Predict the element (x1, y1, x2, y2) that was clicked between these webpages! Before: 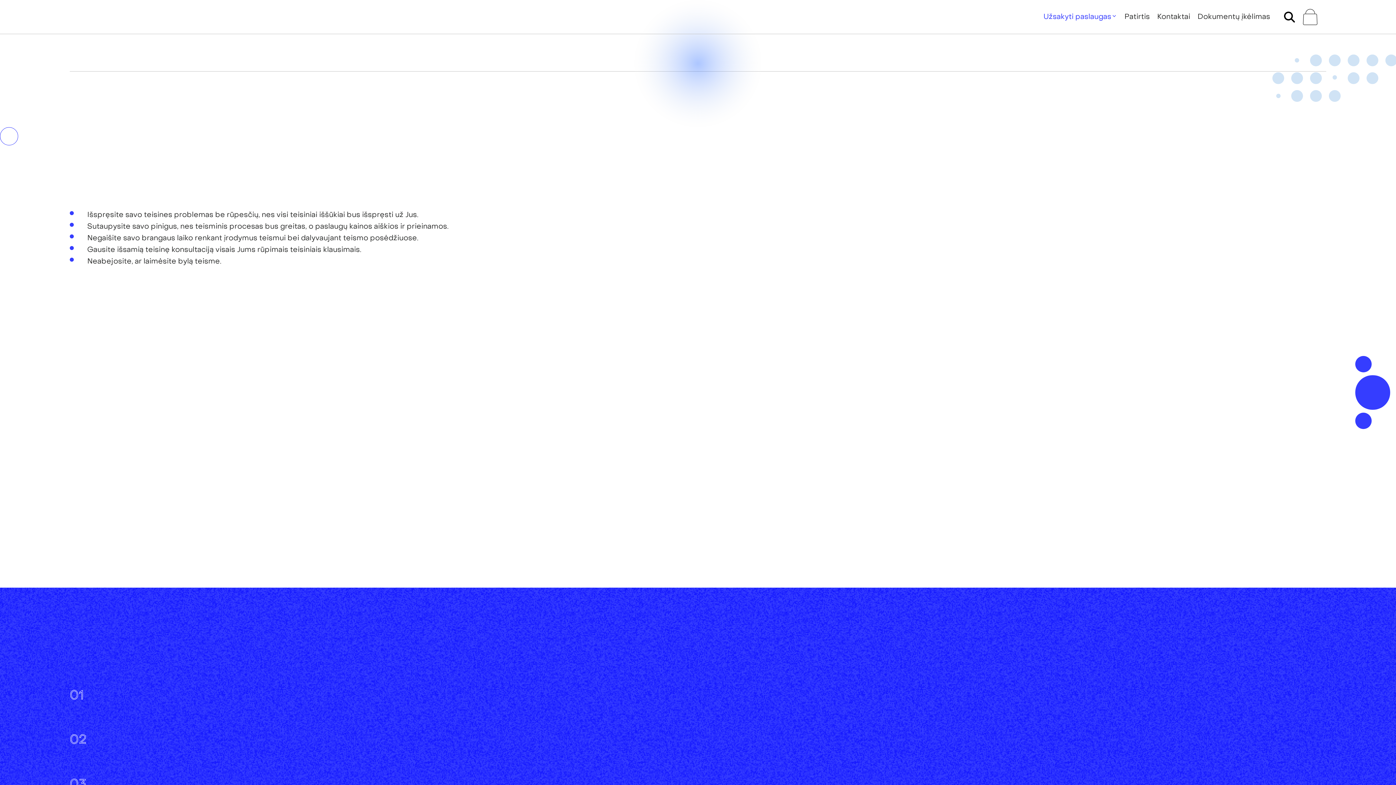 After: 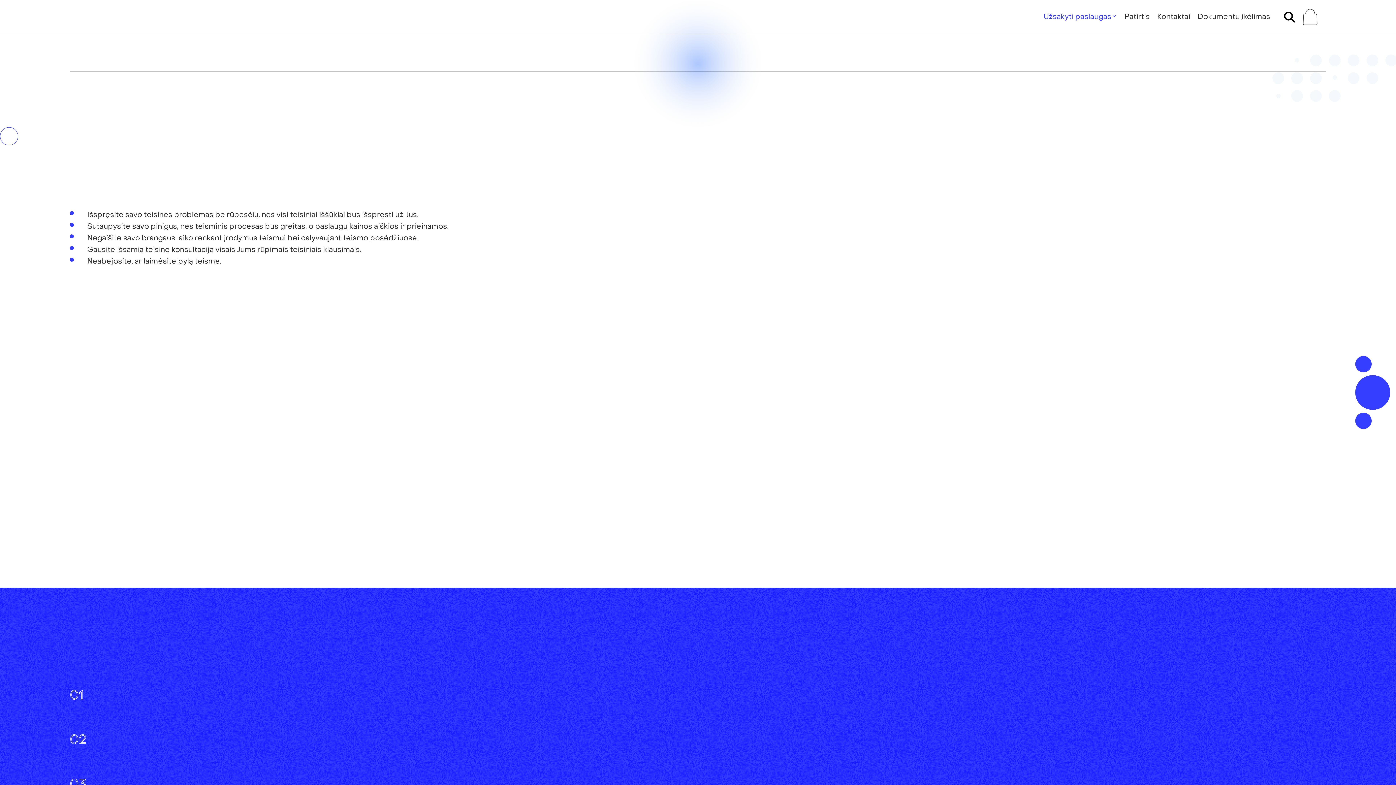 Action: label: Užsakyti paslaugas bbox: (1043, 13, 1111, 20)